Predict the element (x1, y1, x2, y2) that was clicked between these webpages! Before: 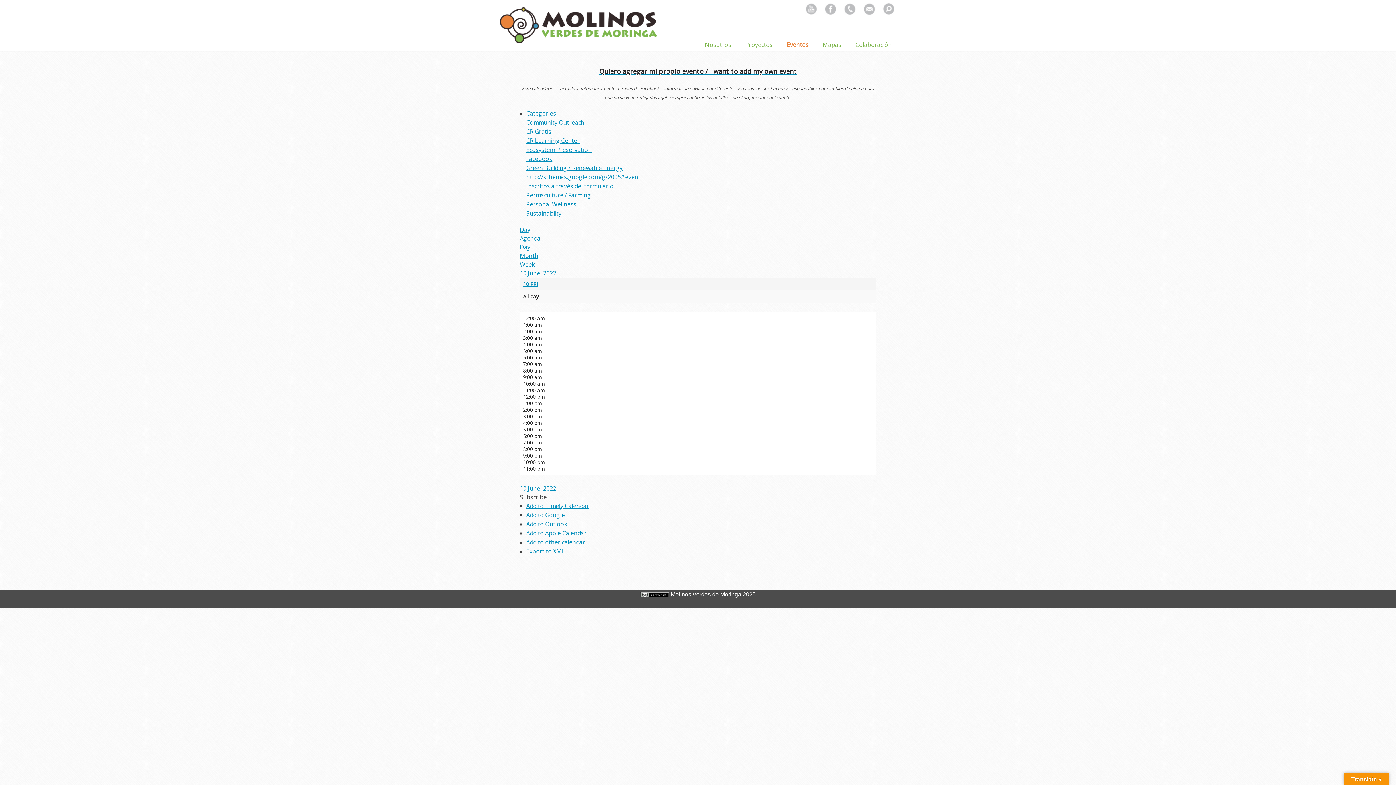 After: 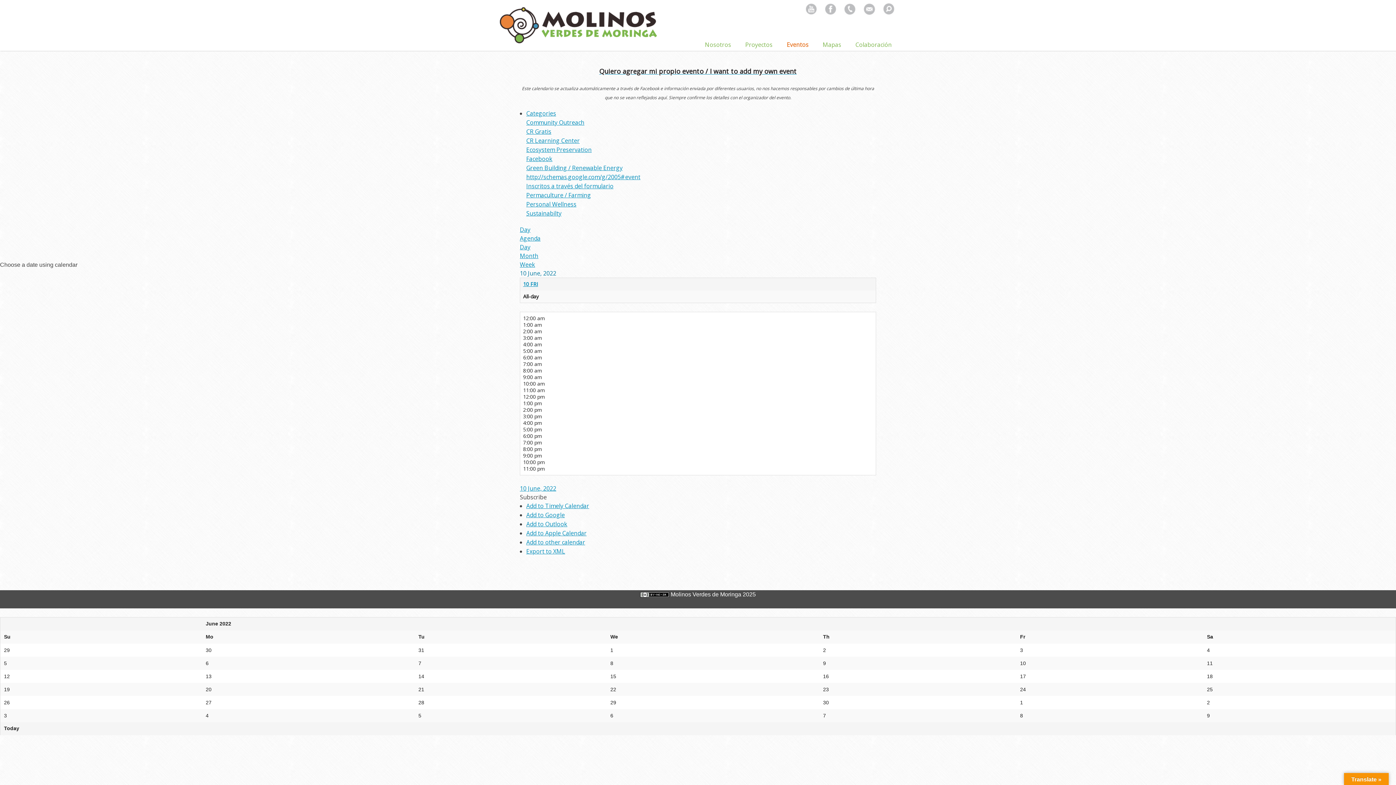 Action: bbox: (520, 269, 556, 277) label: 10 June, 2022